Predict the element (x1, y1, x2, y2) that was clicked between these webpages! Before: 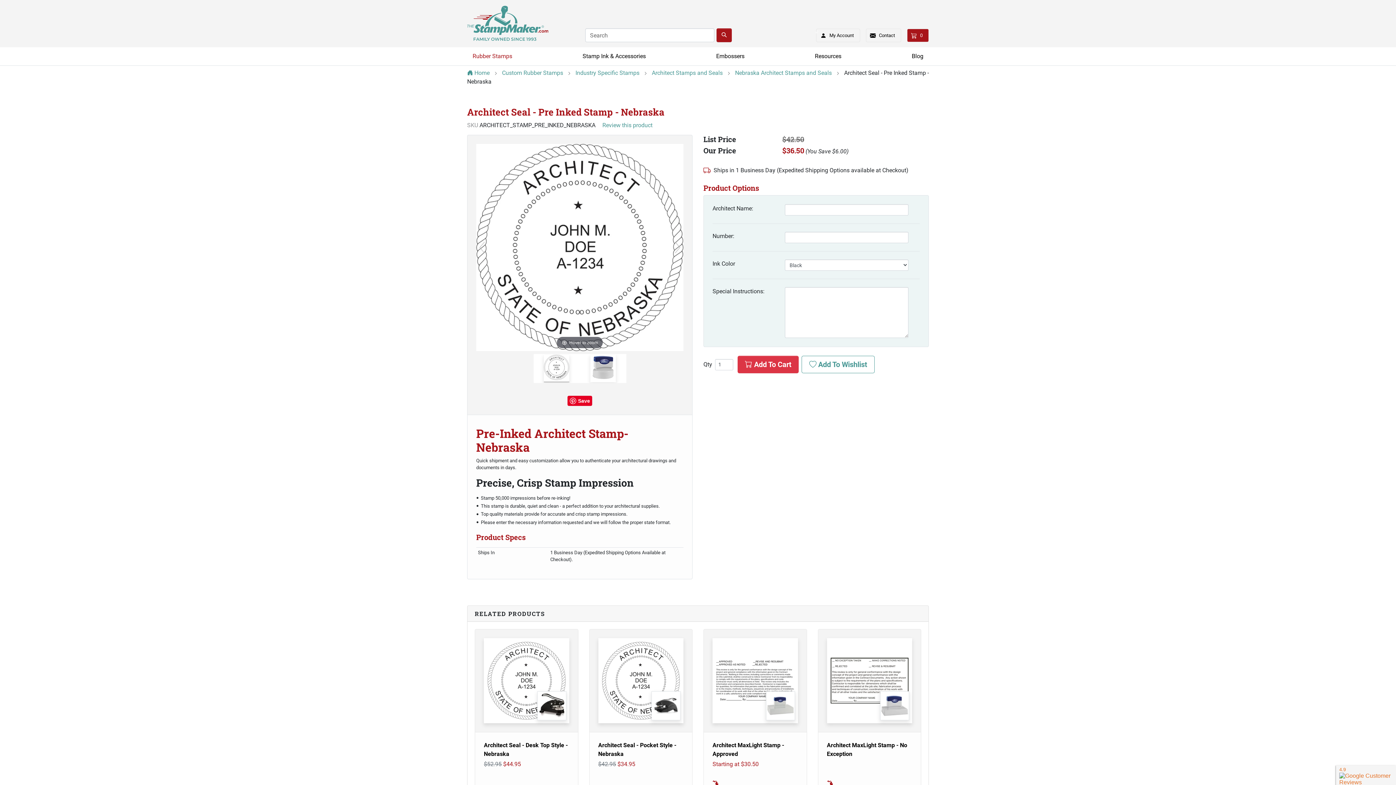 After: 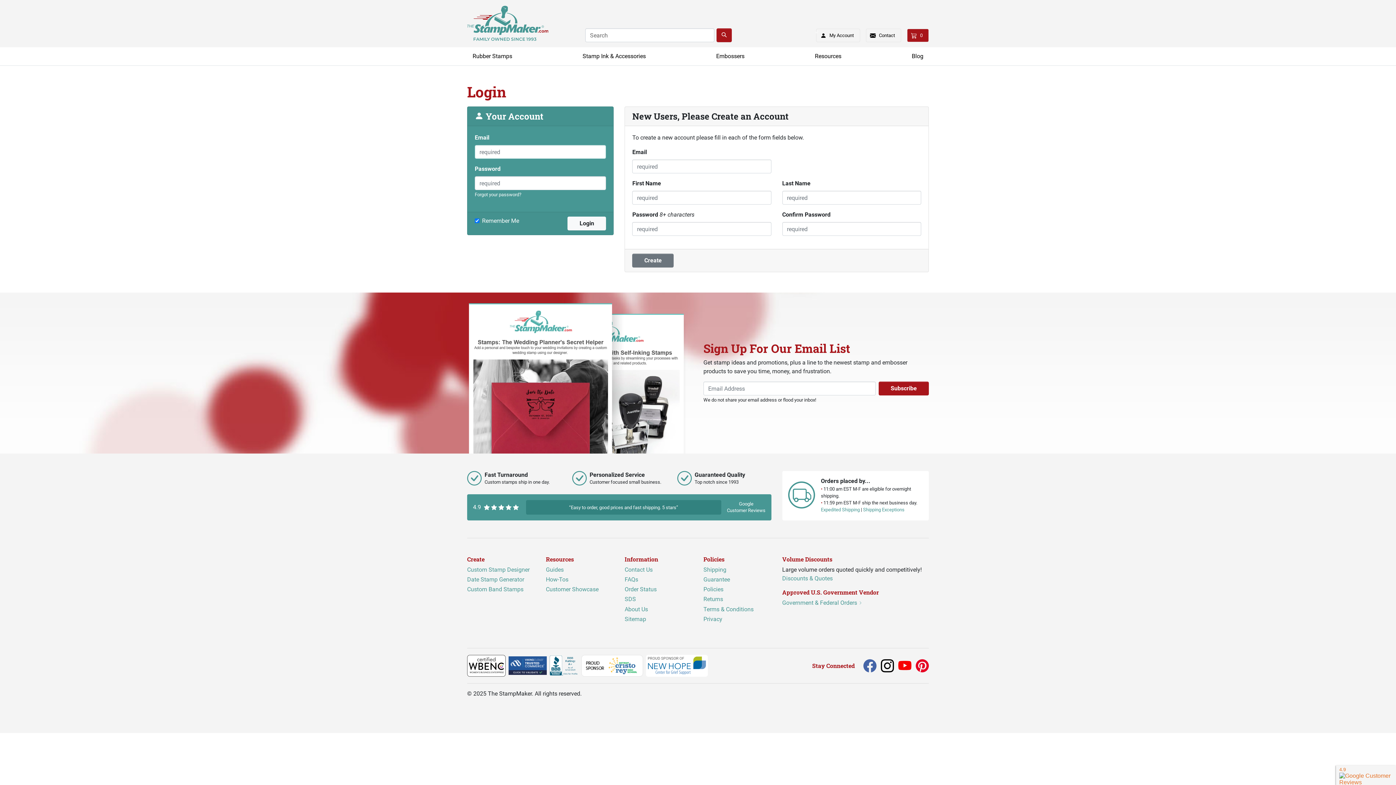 Action: bbox: (801, 356, 874, 373) label:  Add To Wishlist